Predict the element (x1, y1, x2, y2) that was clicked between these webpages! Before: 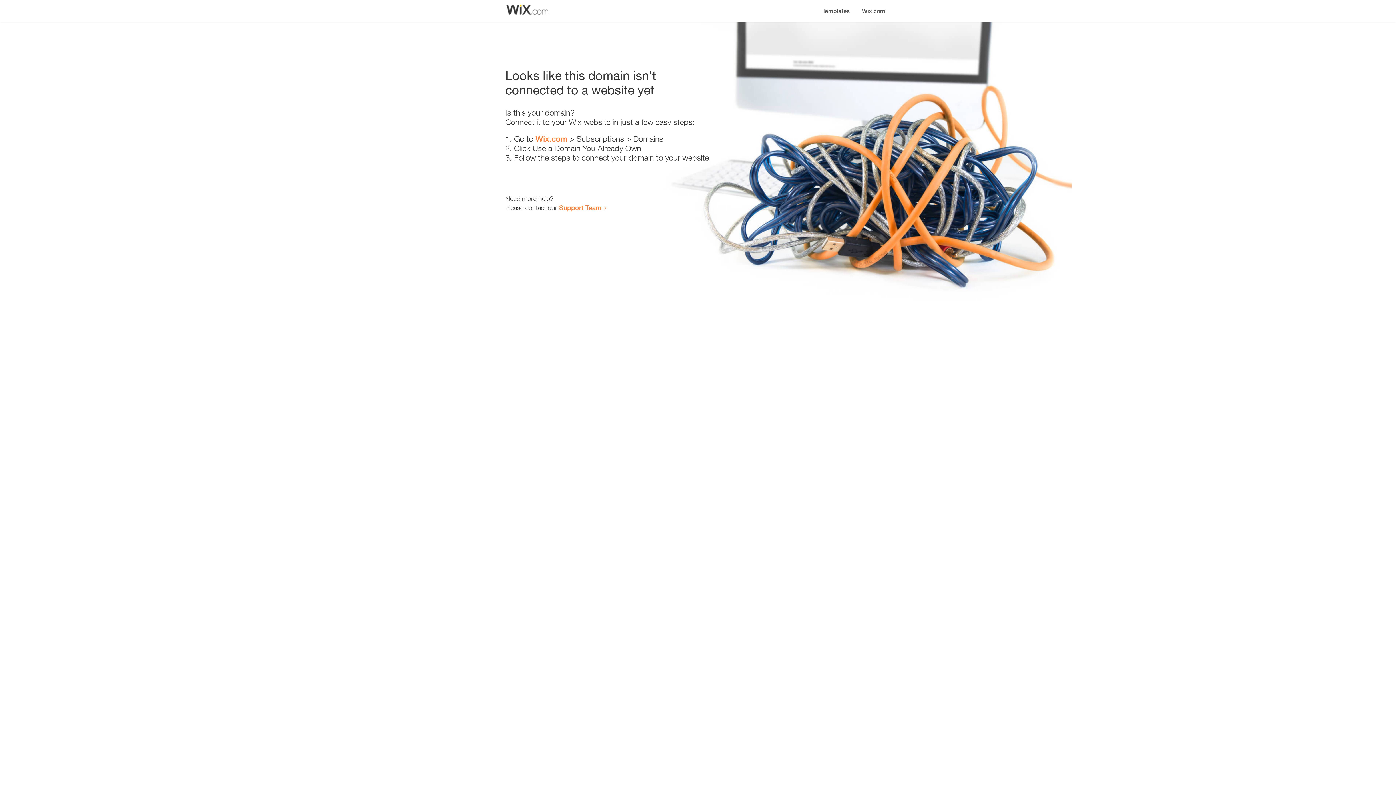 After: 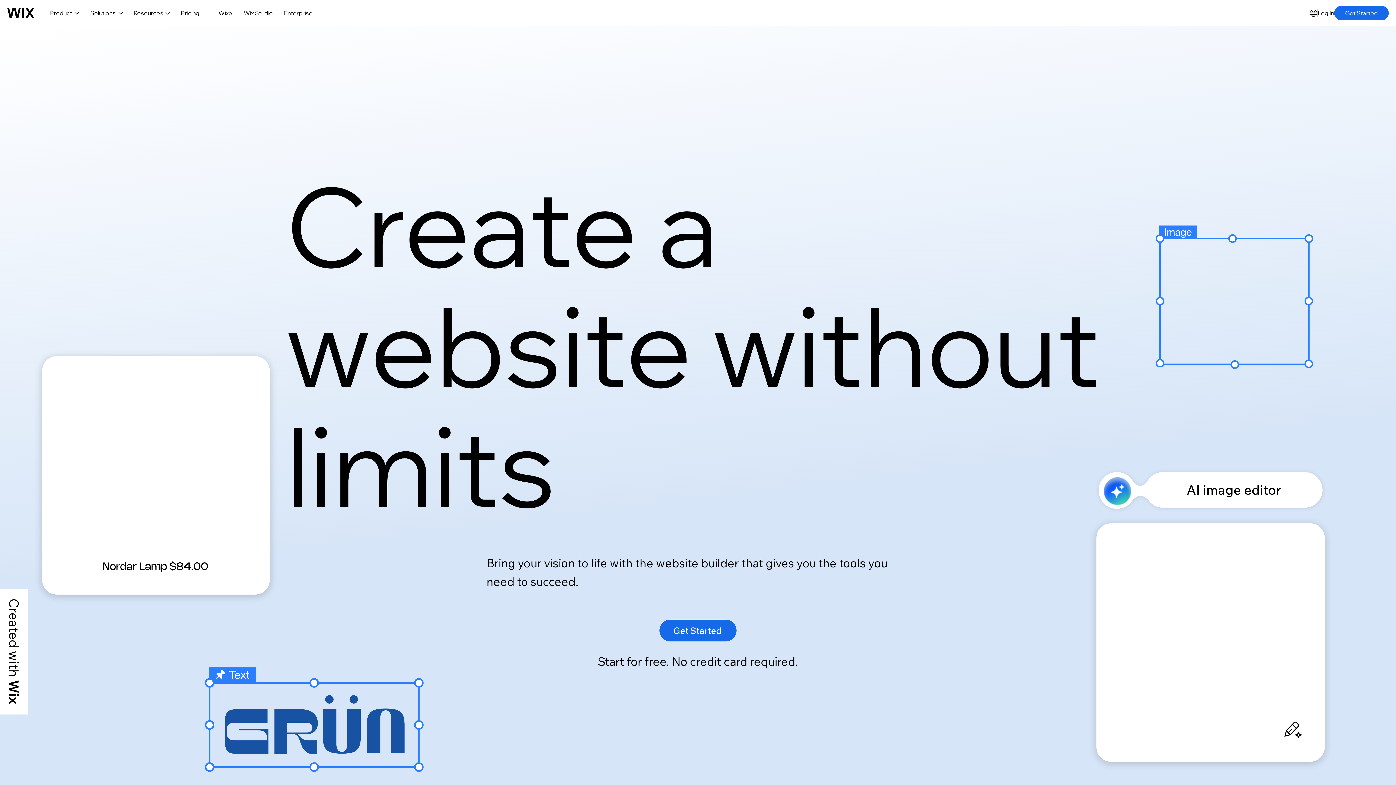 Action: bbox: (535, 134, 567, 143) label: Wix.com